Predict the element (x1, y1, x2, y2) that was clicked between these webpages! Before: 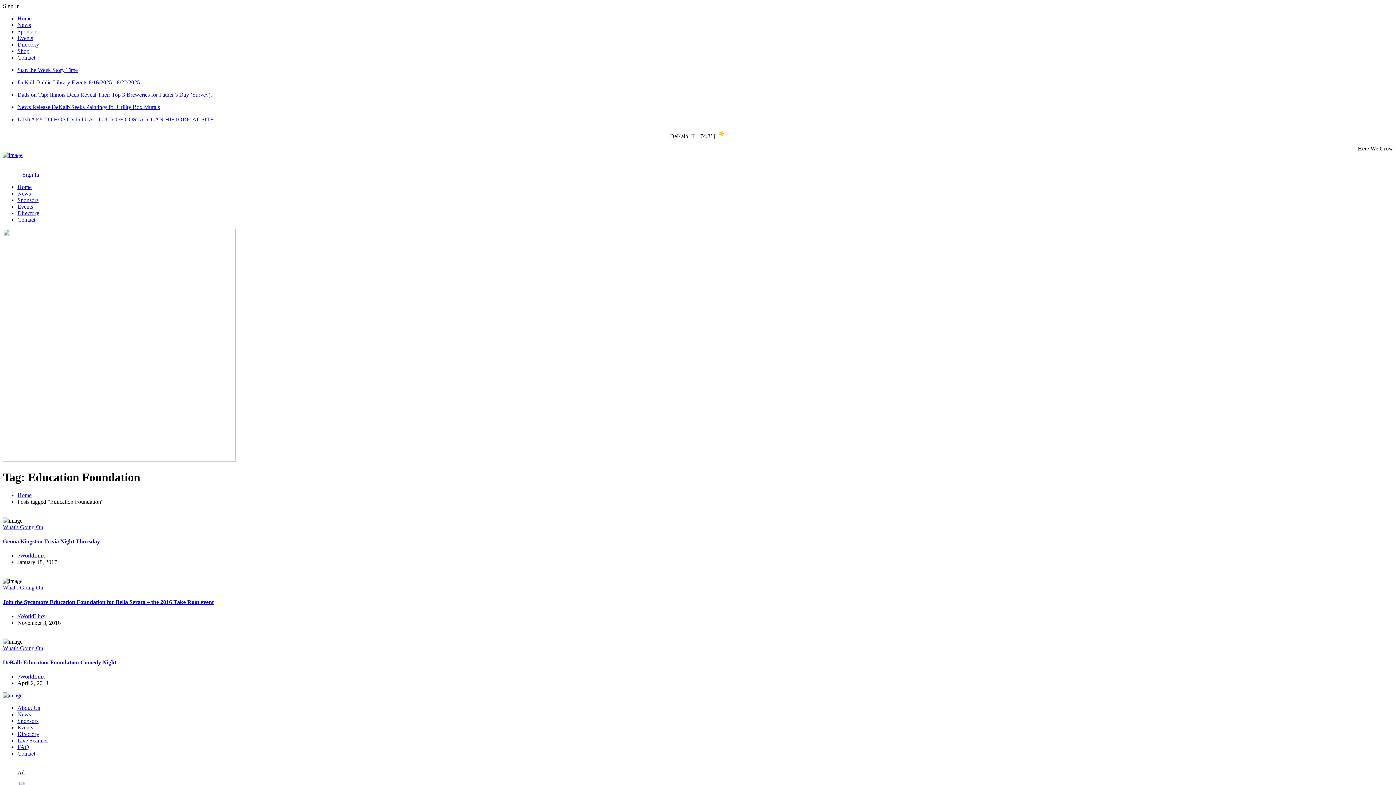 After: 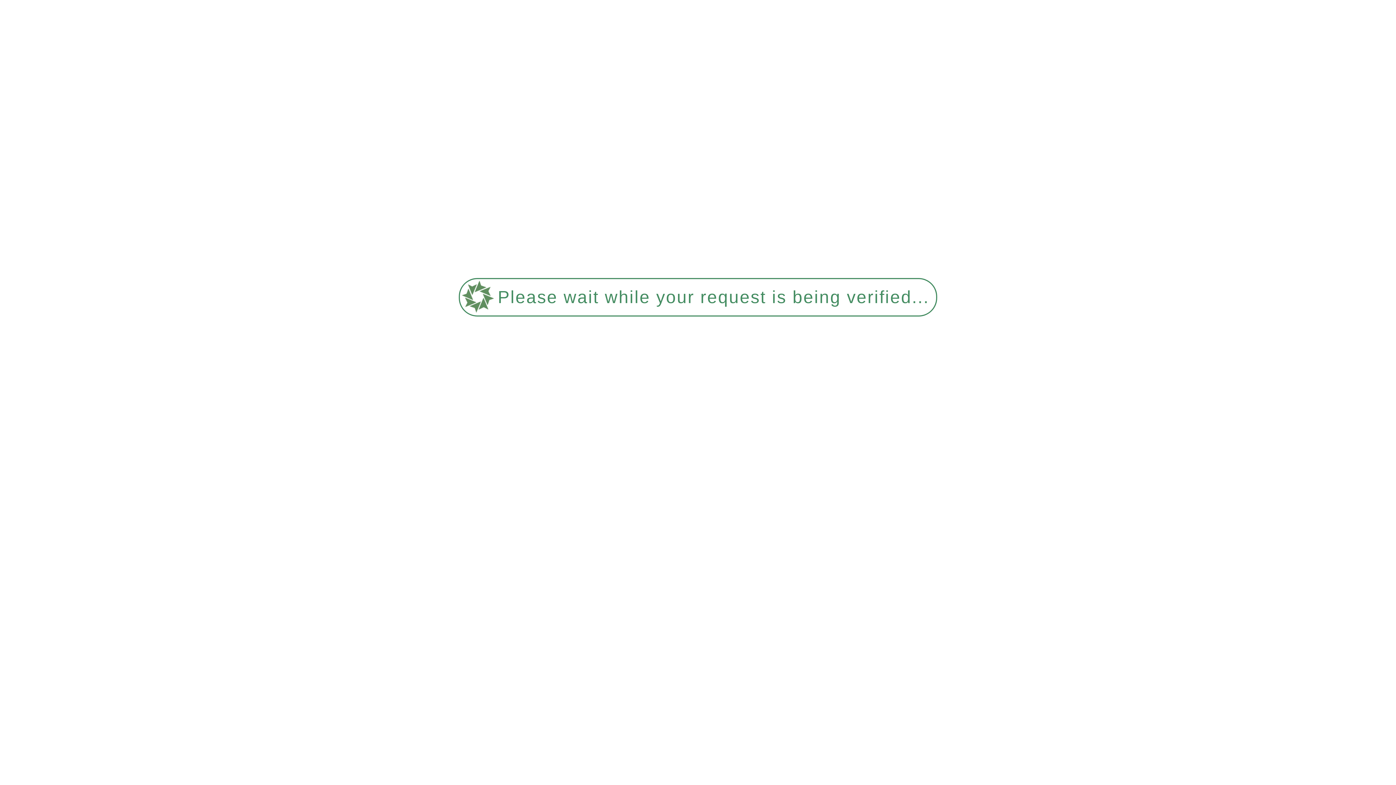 Action: bbox: (17, 91, 1393, 98) label: Dads on Tap: Illinois Dads Reveal Their Top 3 Breweries for Father’s Day (Survey).